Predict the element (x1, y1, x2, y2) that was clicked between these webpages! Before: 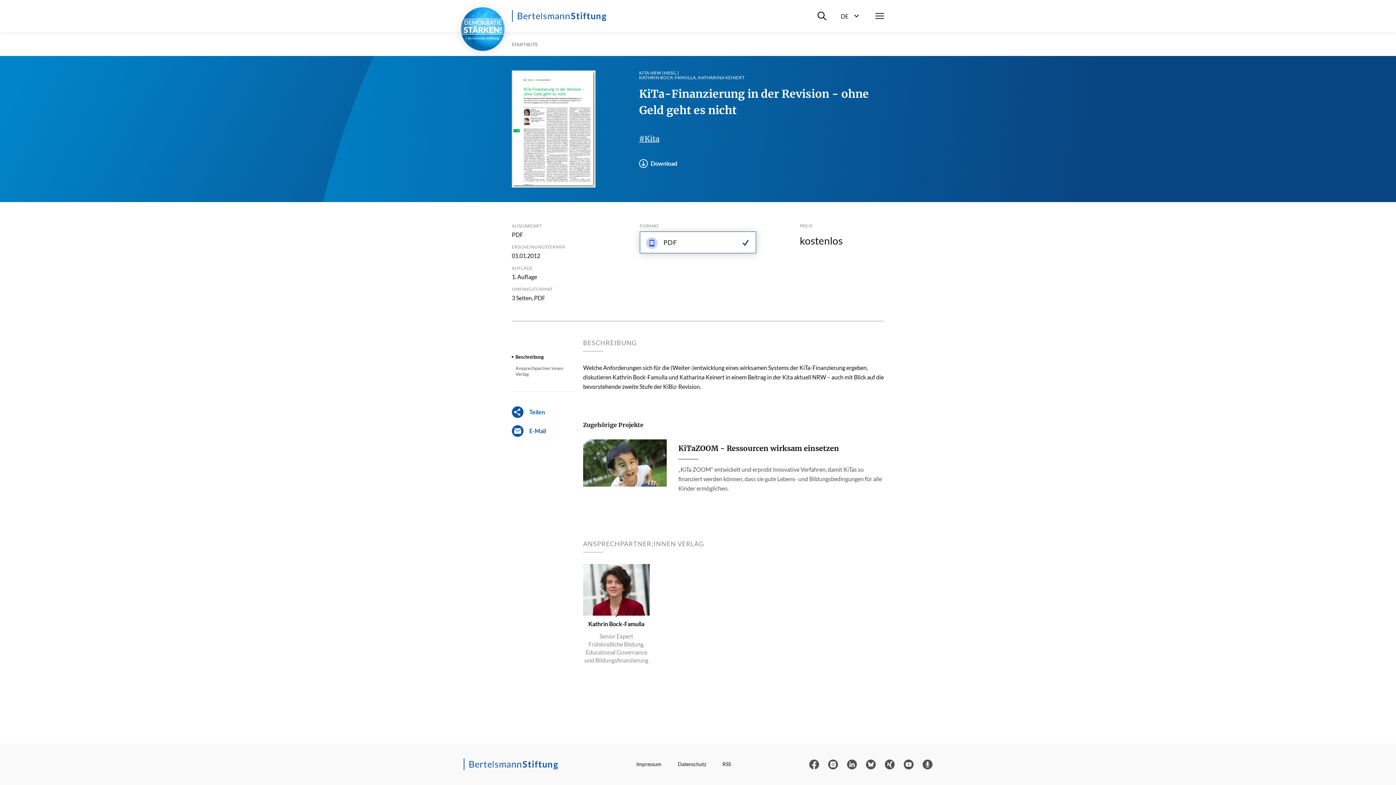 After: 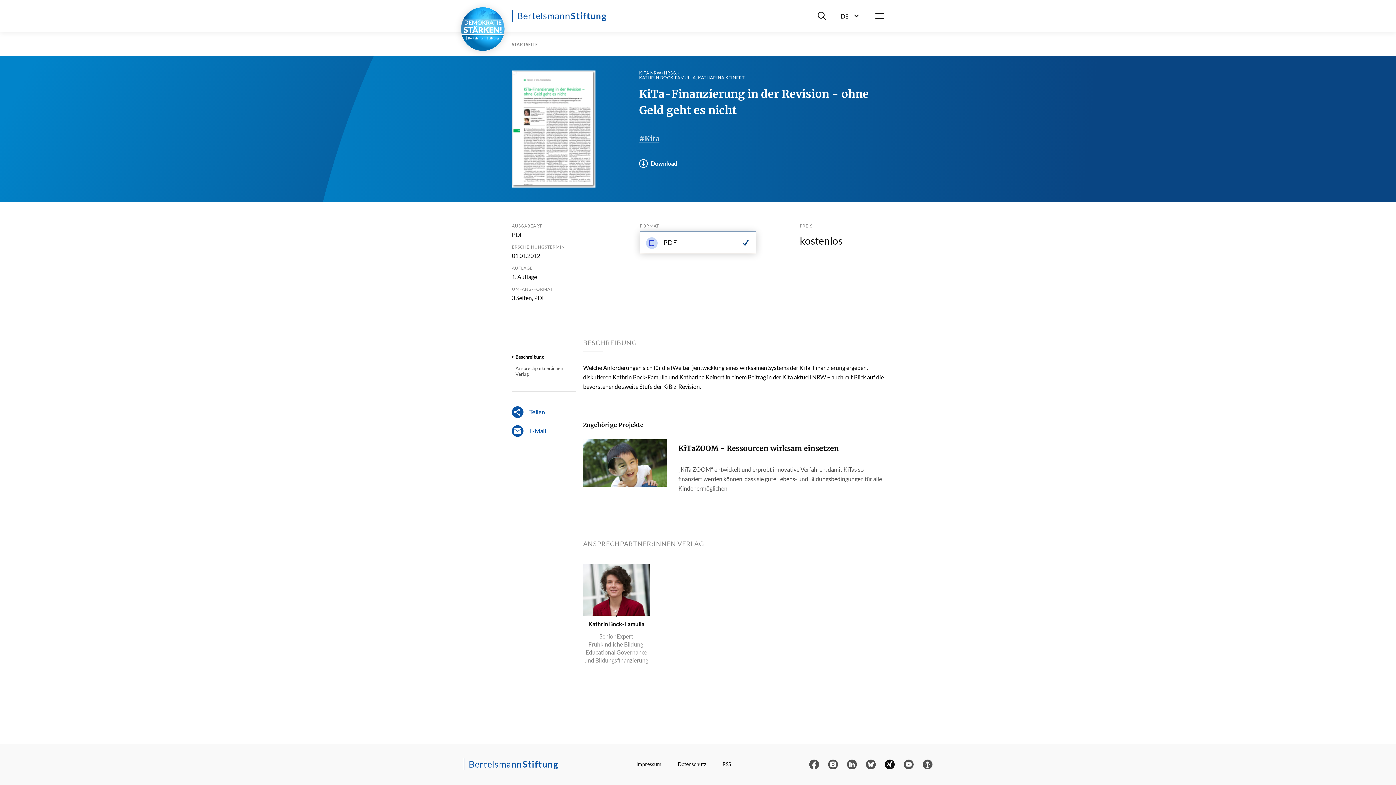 Action: bbox: (885, 759, 894, 769)